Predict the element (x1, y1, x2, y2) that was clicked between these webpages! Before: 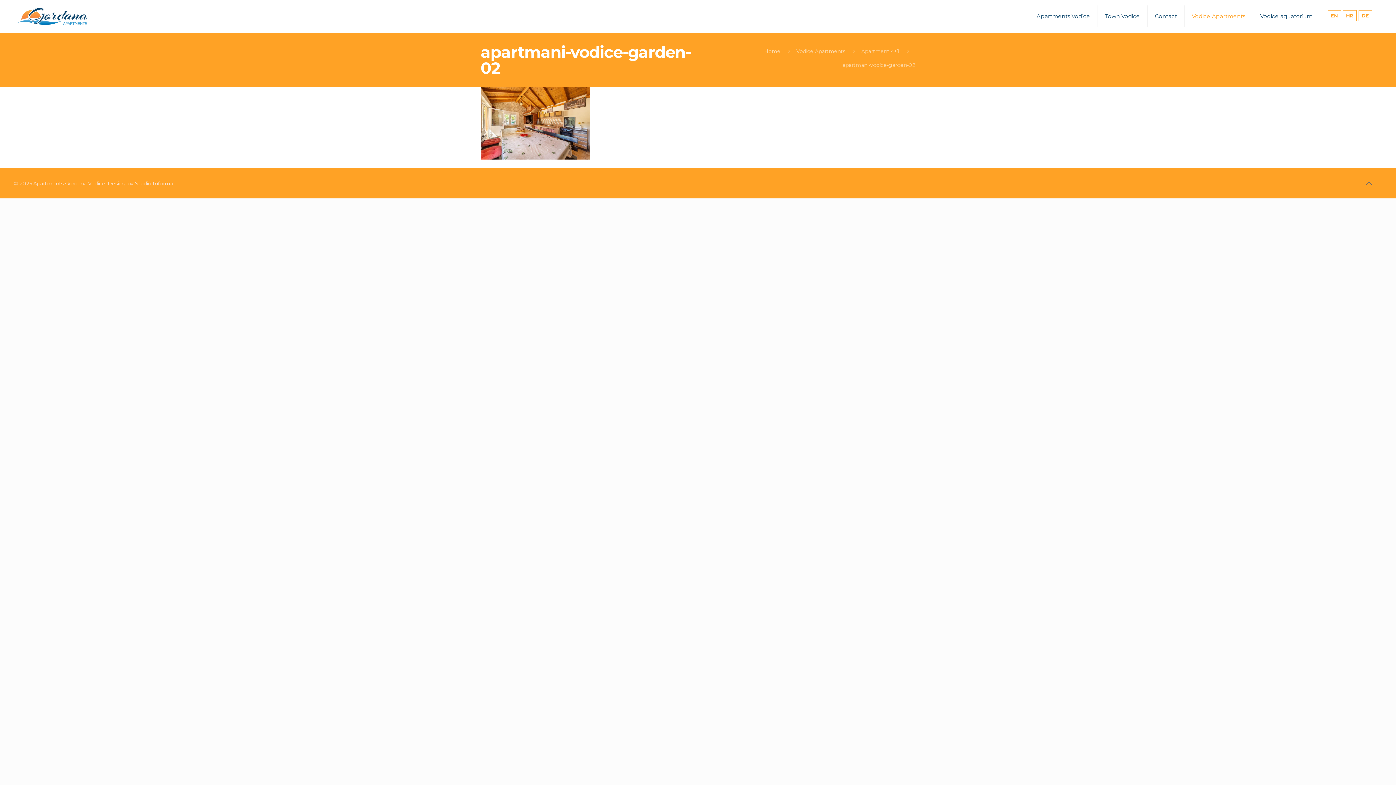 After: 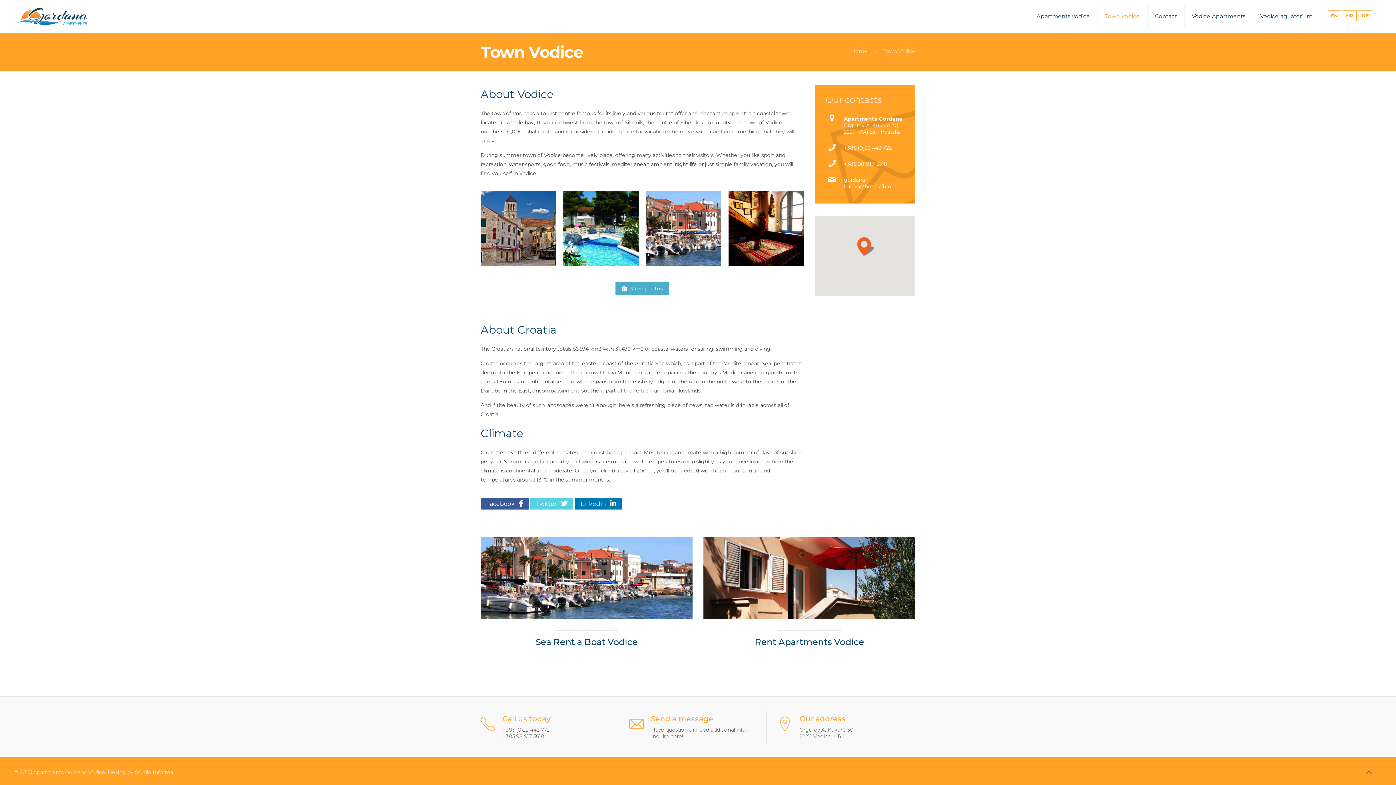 Action: bbox: (1098, 5, 1147, 27) label: Town Vodice